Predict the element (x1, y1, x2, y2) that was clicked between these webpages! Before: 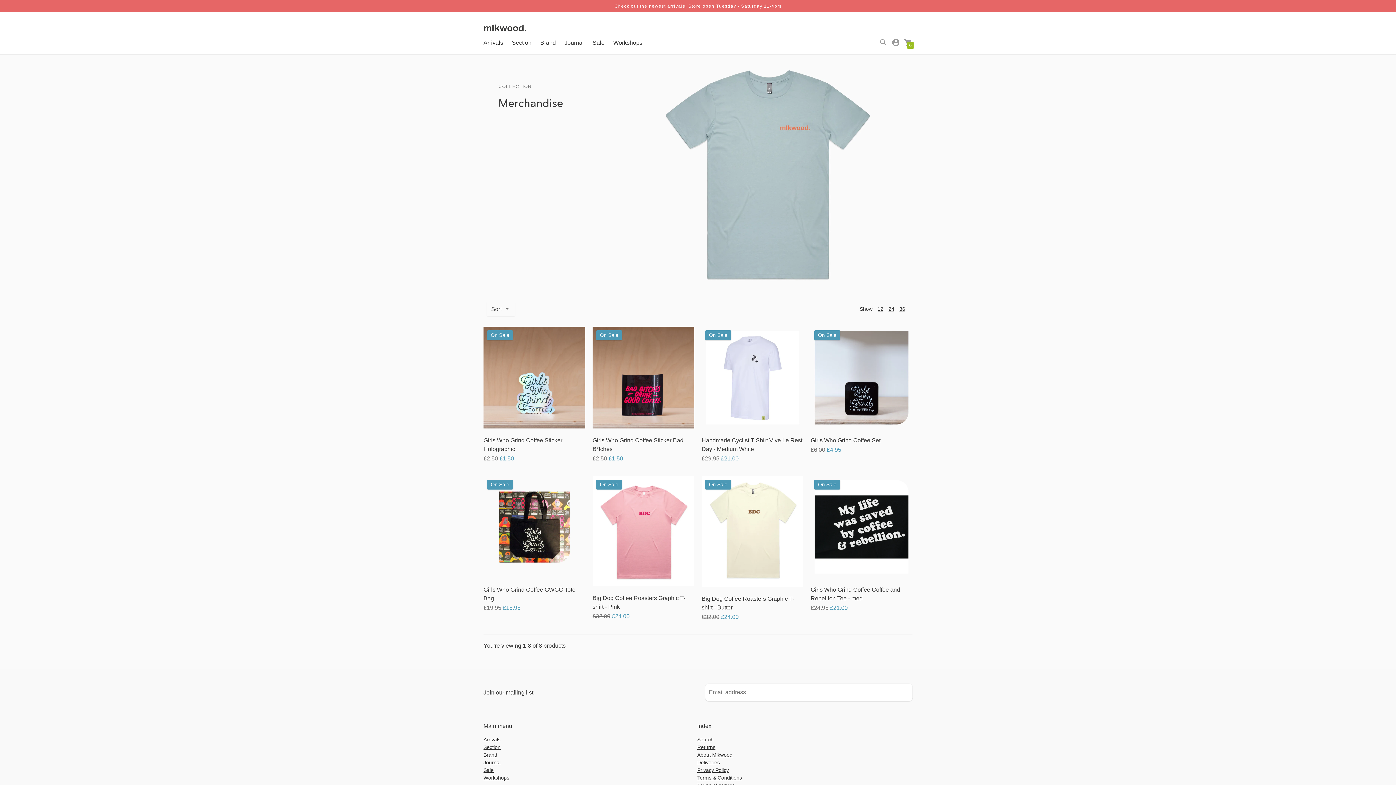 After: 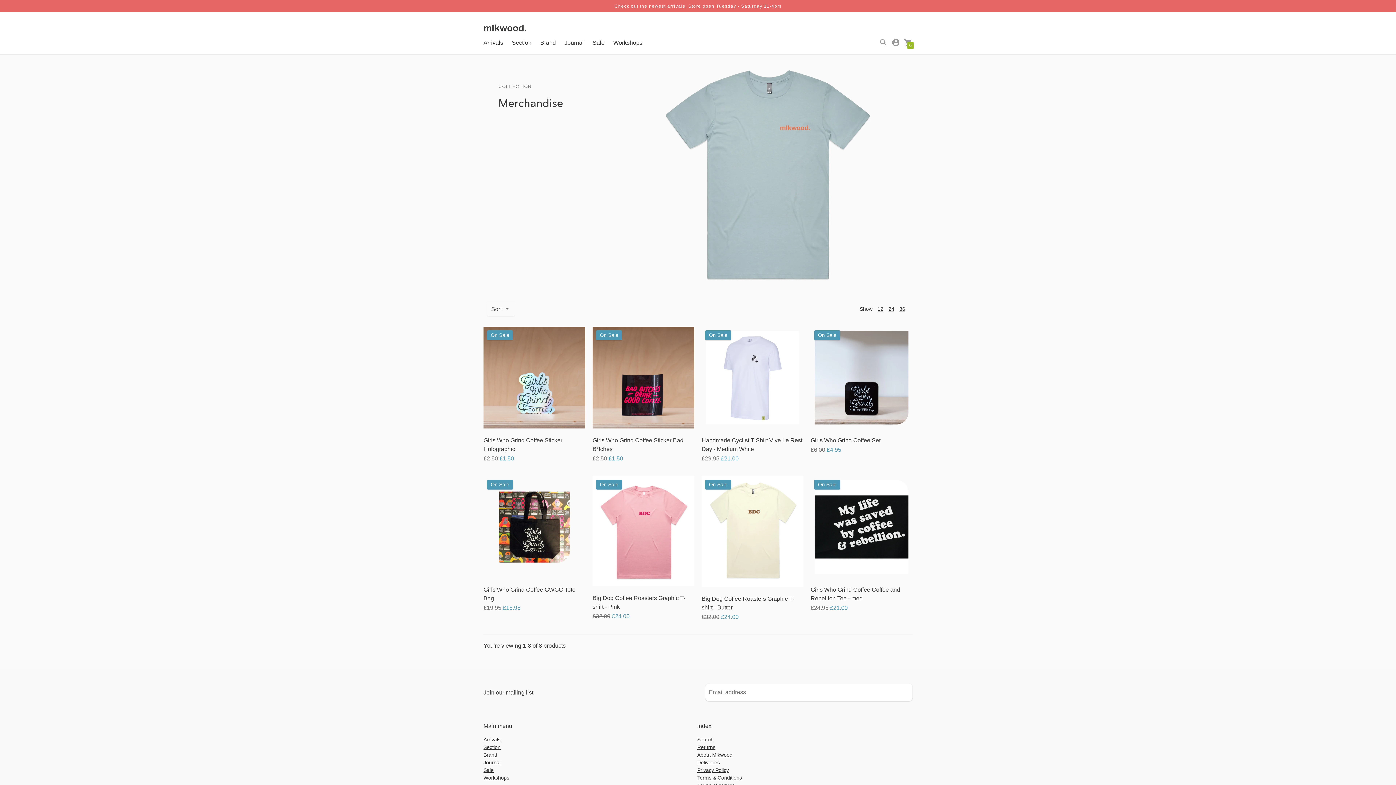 Action: label: Brand bbox: (483, 752, 497, 758)